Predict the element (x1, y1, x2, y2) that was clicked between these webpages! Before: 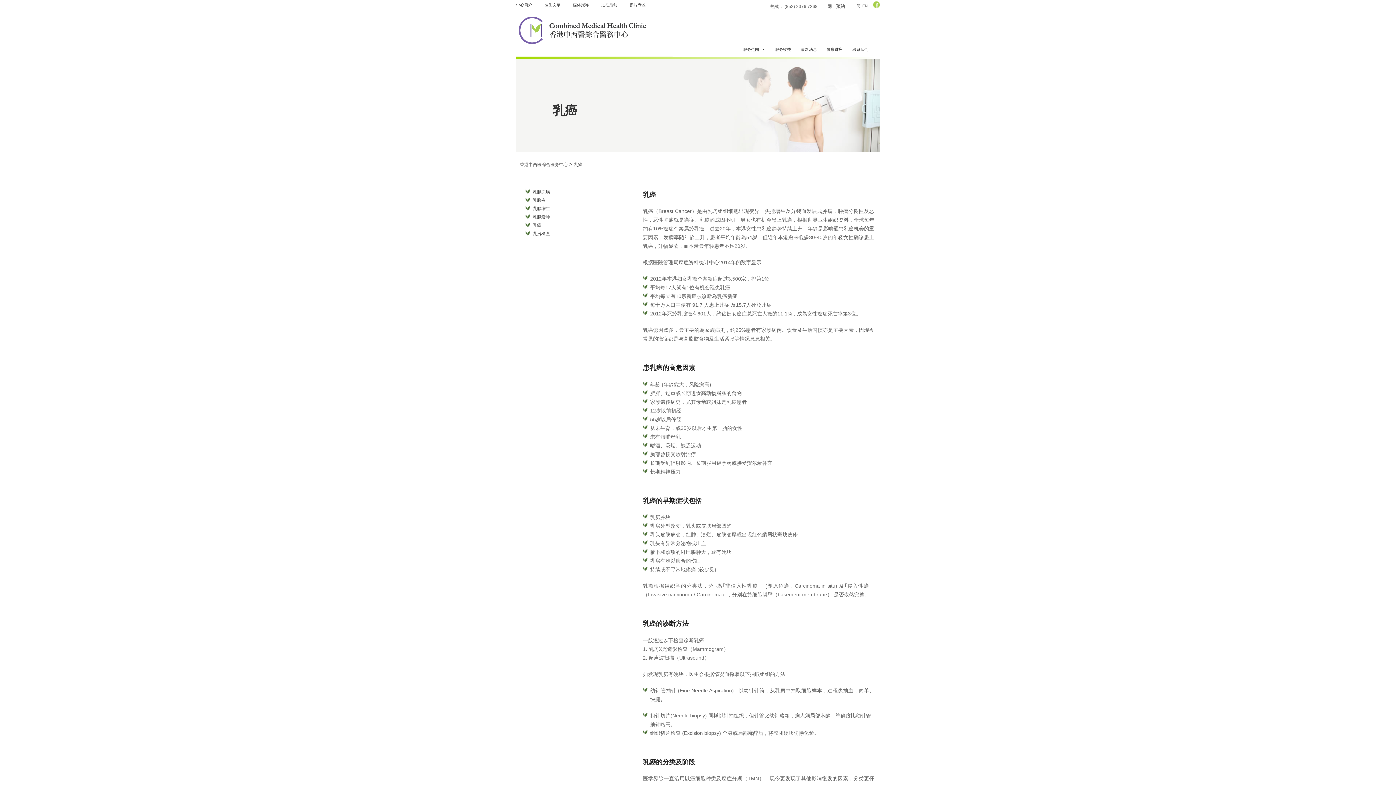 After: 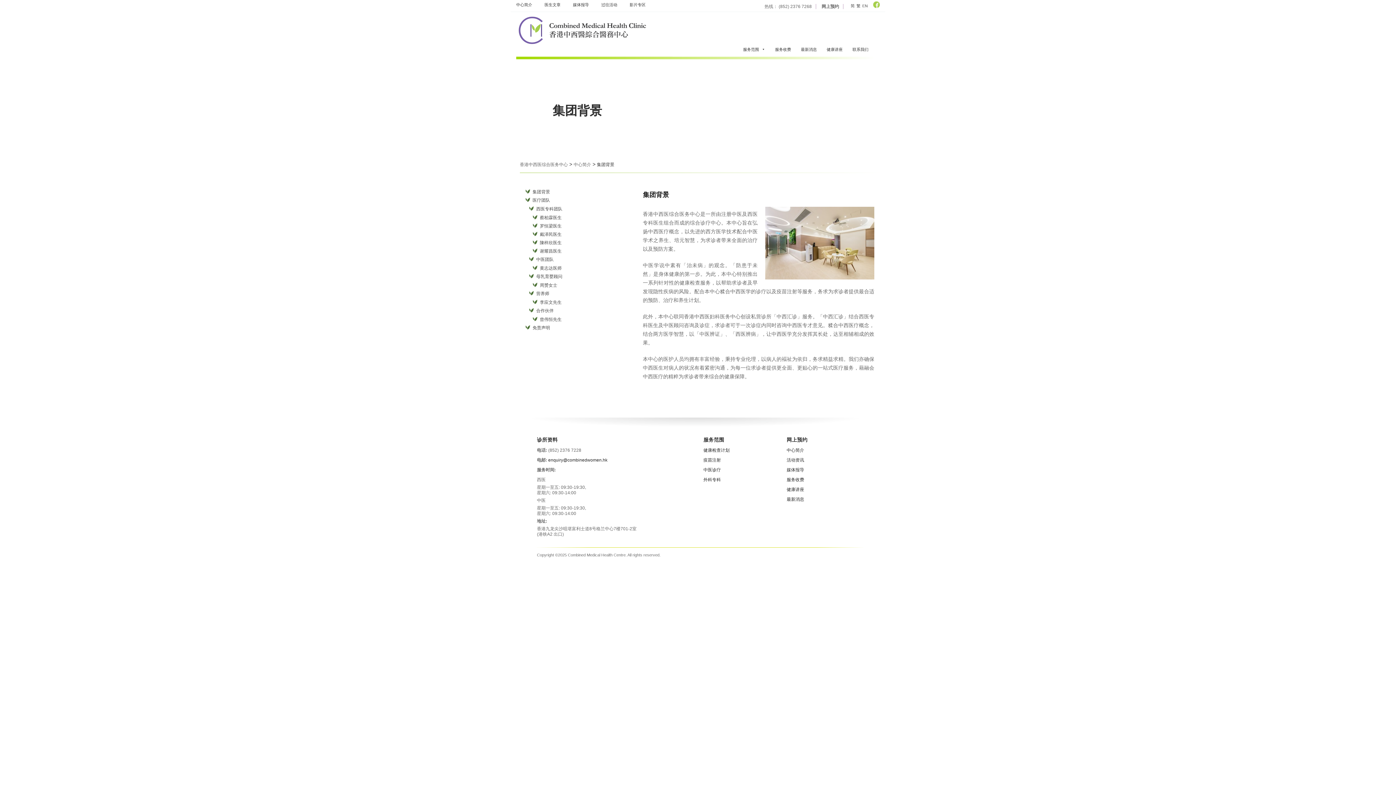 Action: label: 中心简介 bbox: (516, 2, 532, 6)